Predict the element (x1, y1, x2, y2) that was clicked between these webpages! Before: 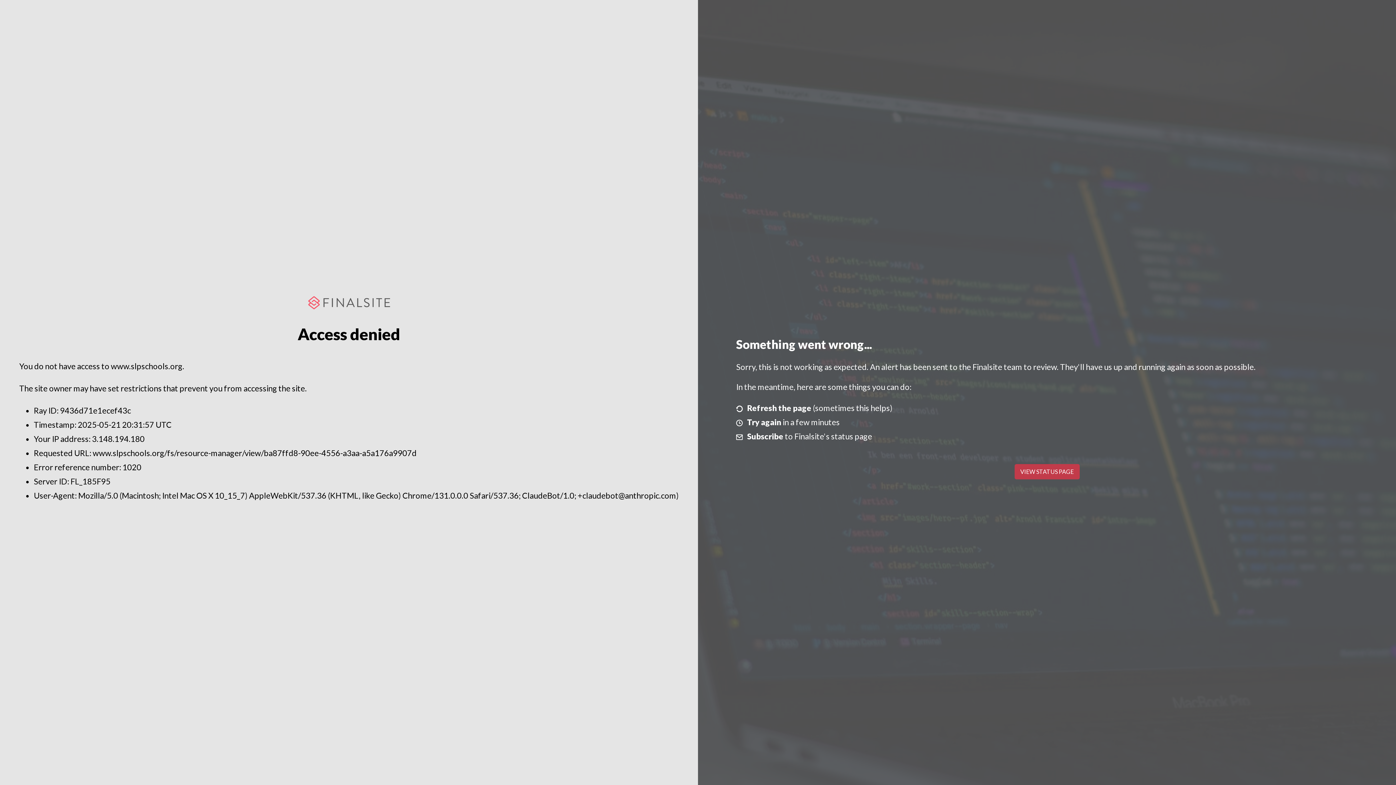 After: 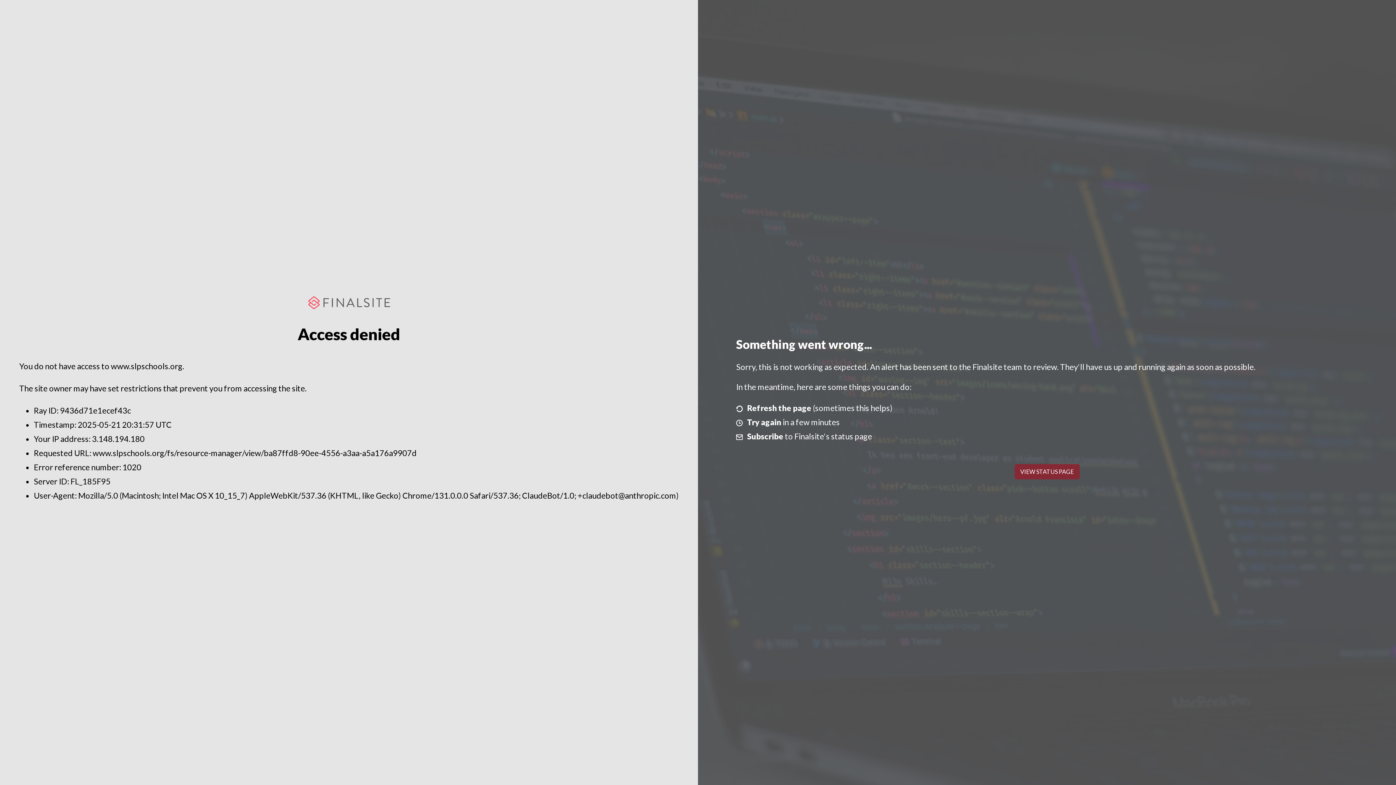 Action: bbox: (1014, 464, 1079, 479) label: VIEW STATUS PAGE